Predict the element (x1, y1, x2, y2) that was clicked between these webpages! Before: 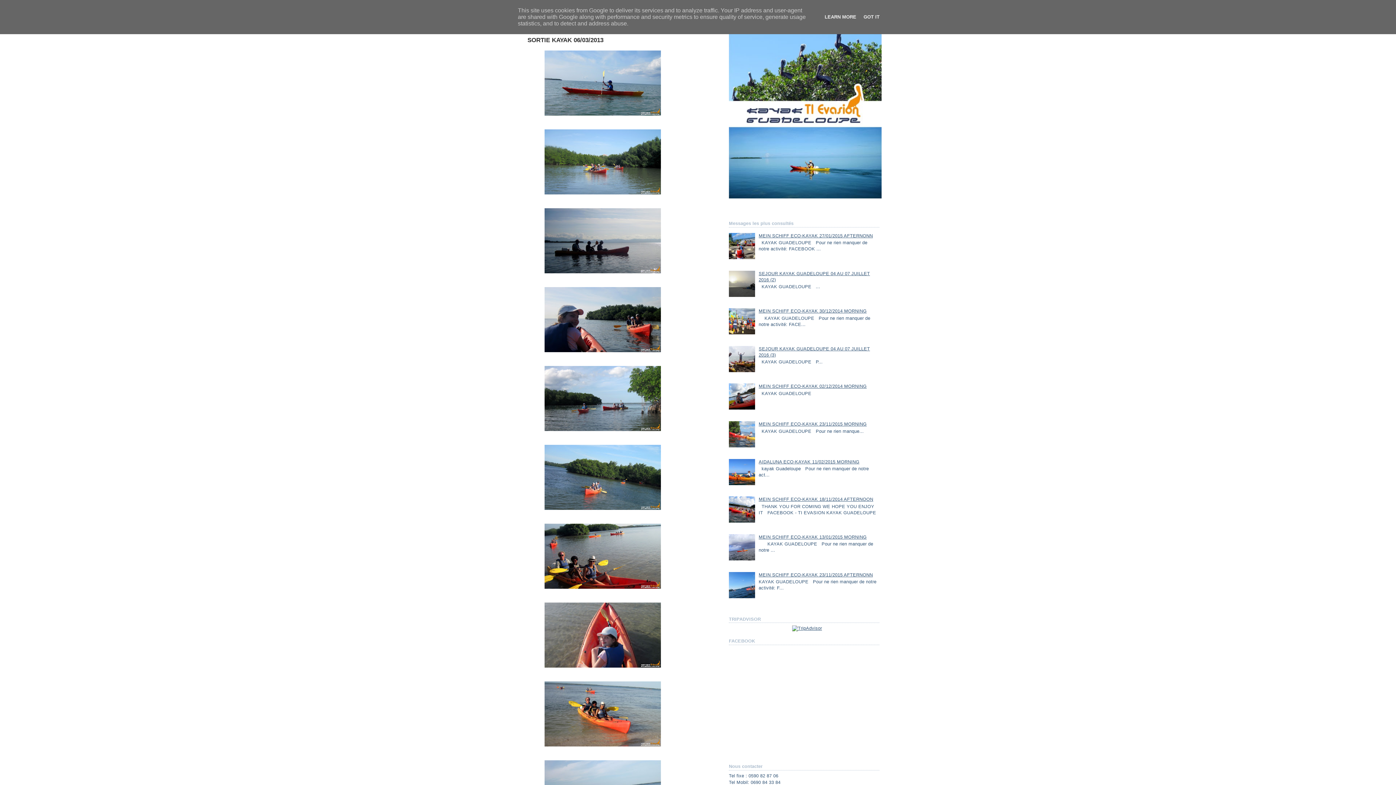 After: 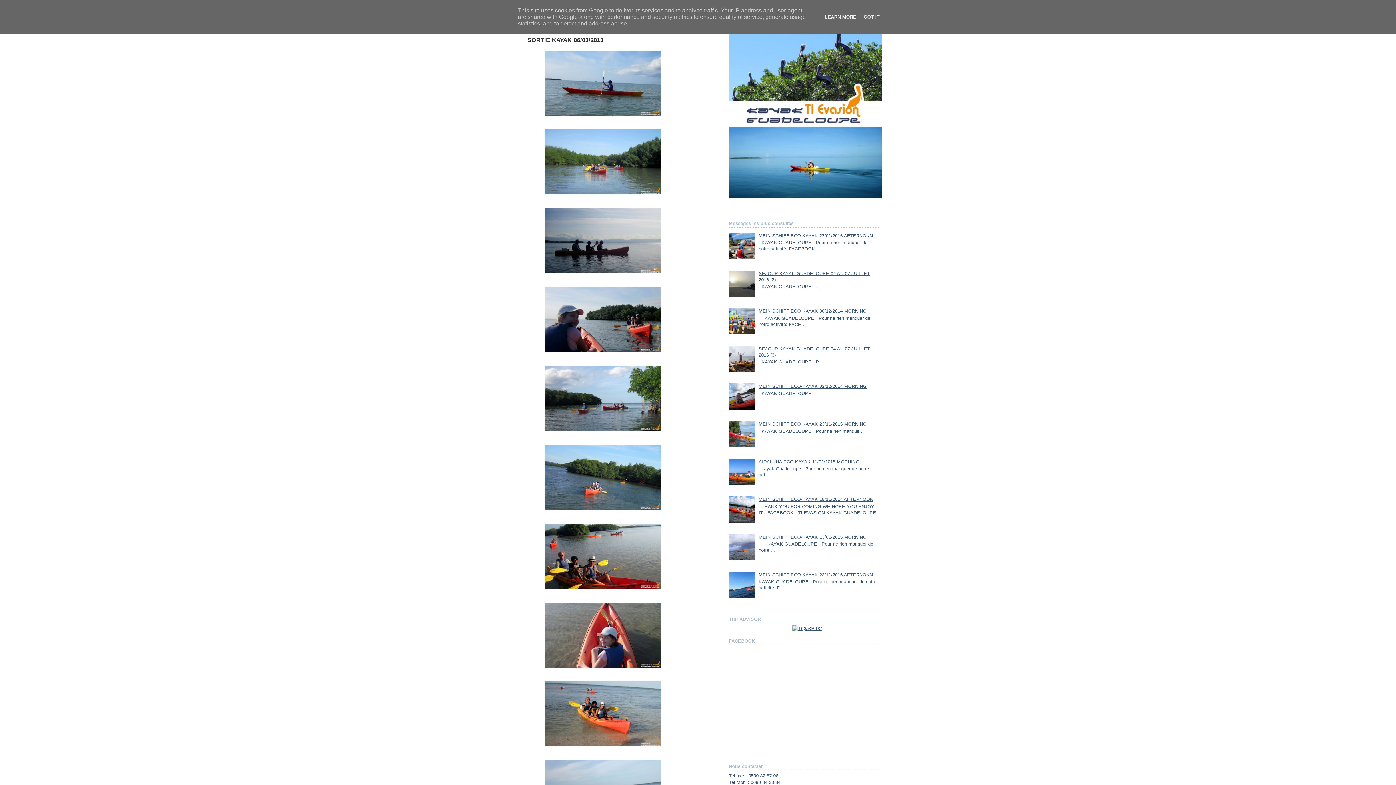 Action: bbox: (729, 594, 757, 599)